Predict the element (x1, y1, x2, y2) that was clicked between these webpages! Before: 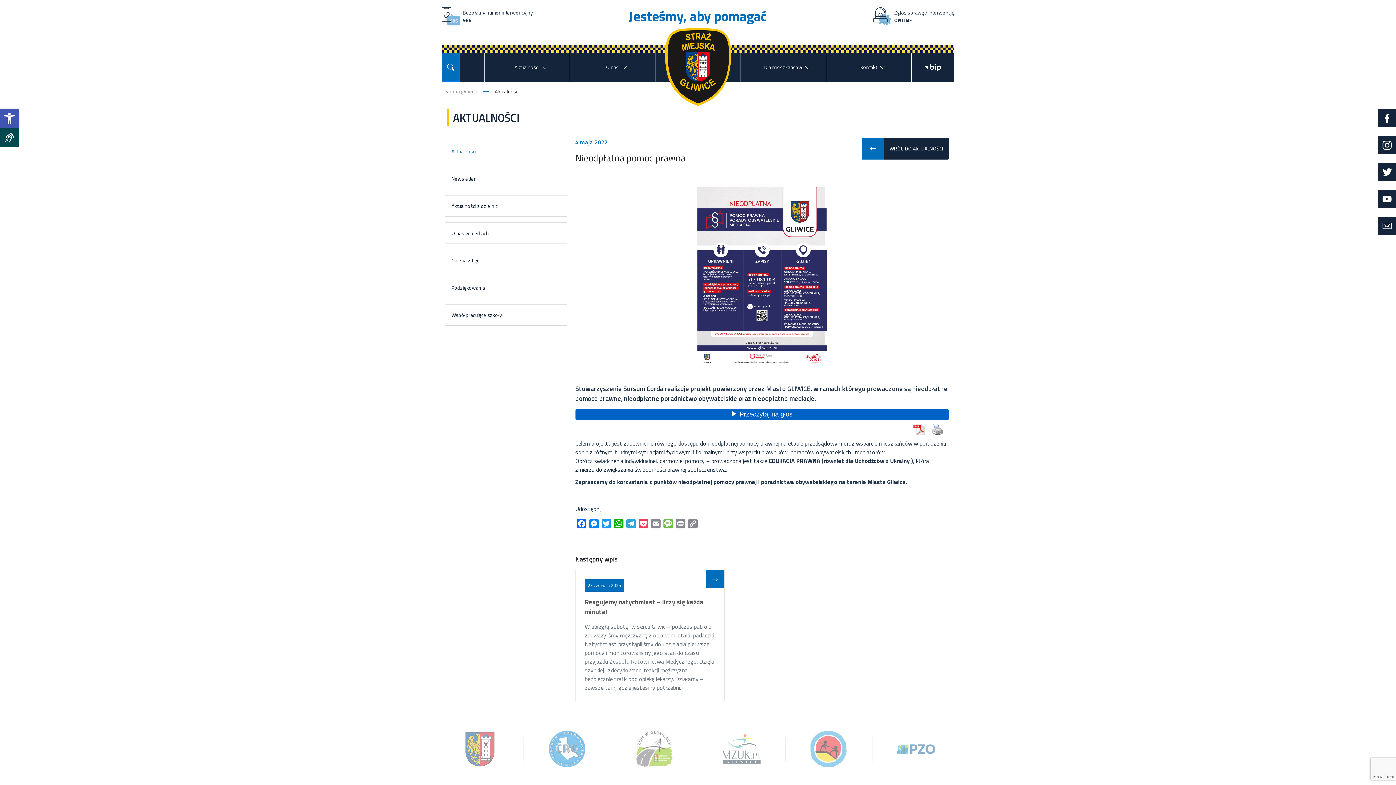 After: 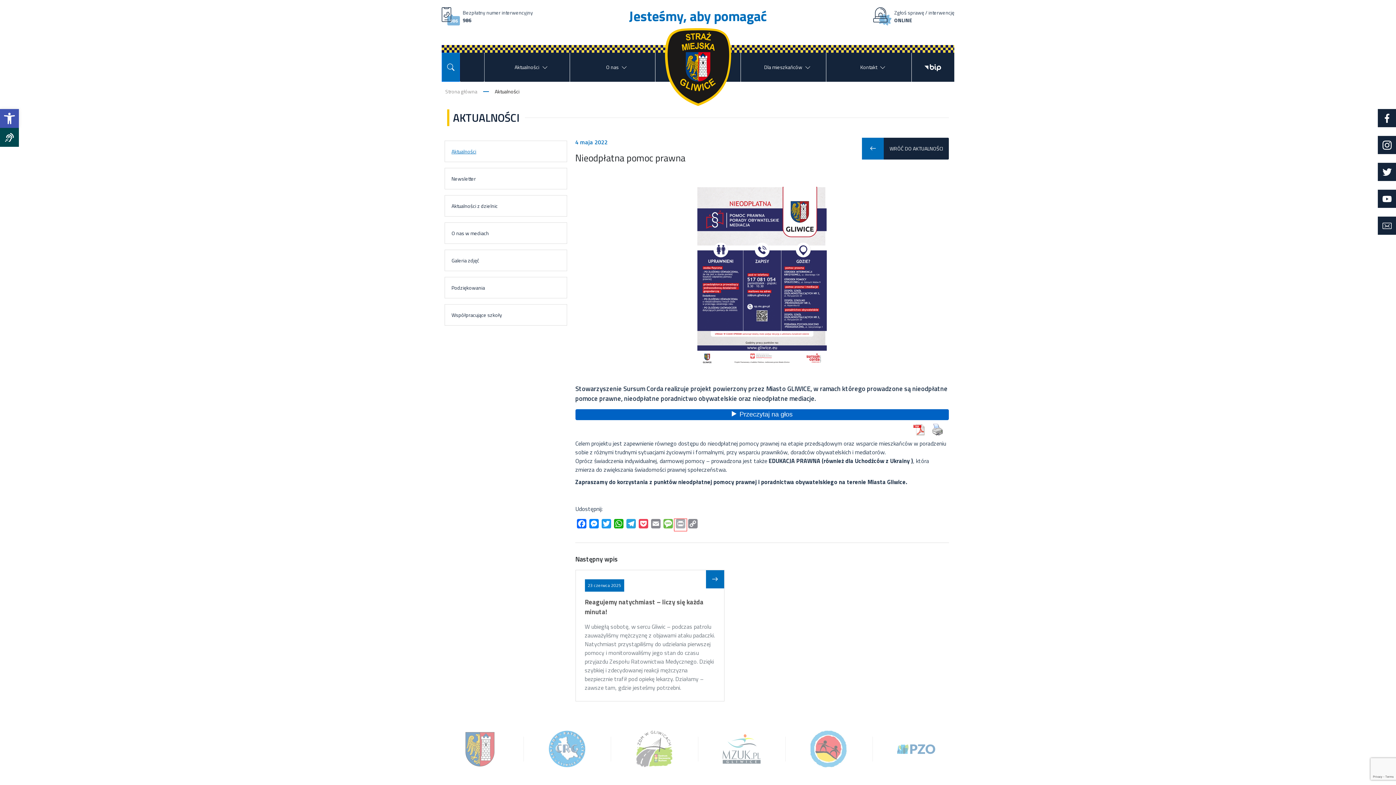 Action: label: Print bbox: (674, 519, 686, 531)